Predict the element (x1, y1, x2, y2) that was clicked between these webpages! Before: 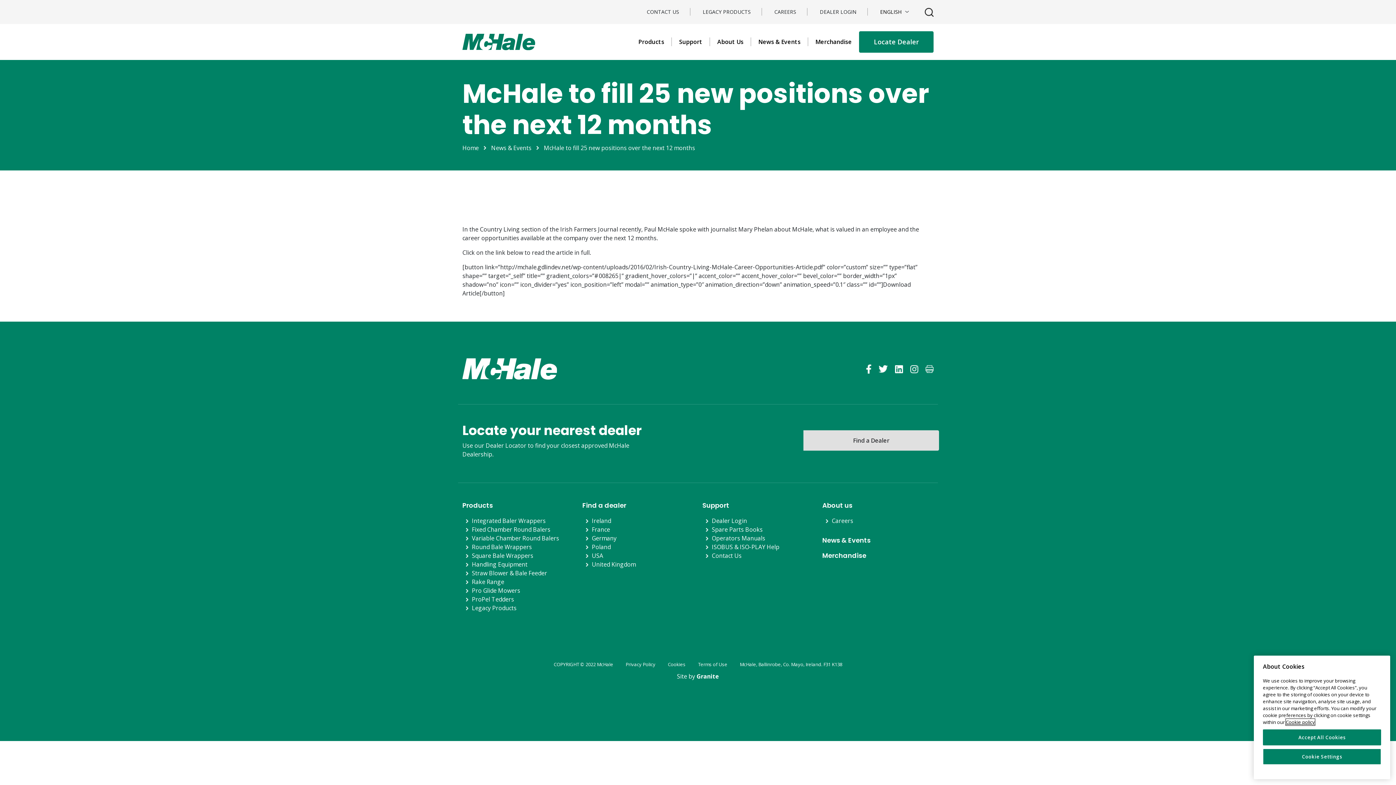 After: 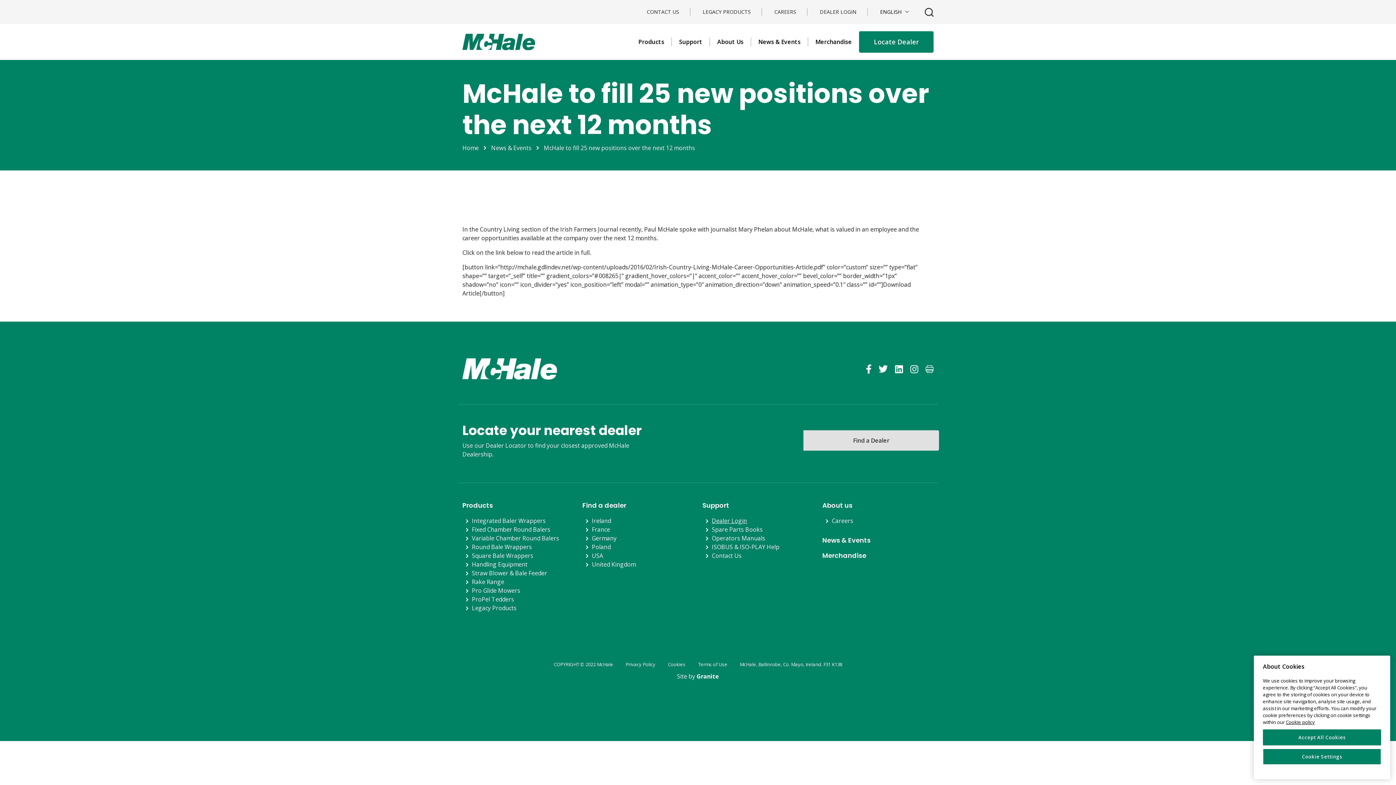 Action: label: Dealer Login bbox: (712, 516, 747, 524)